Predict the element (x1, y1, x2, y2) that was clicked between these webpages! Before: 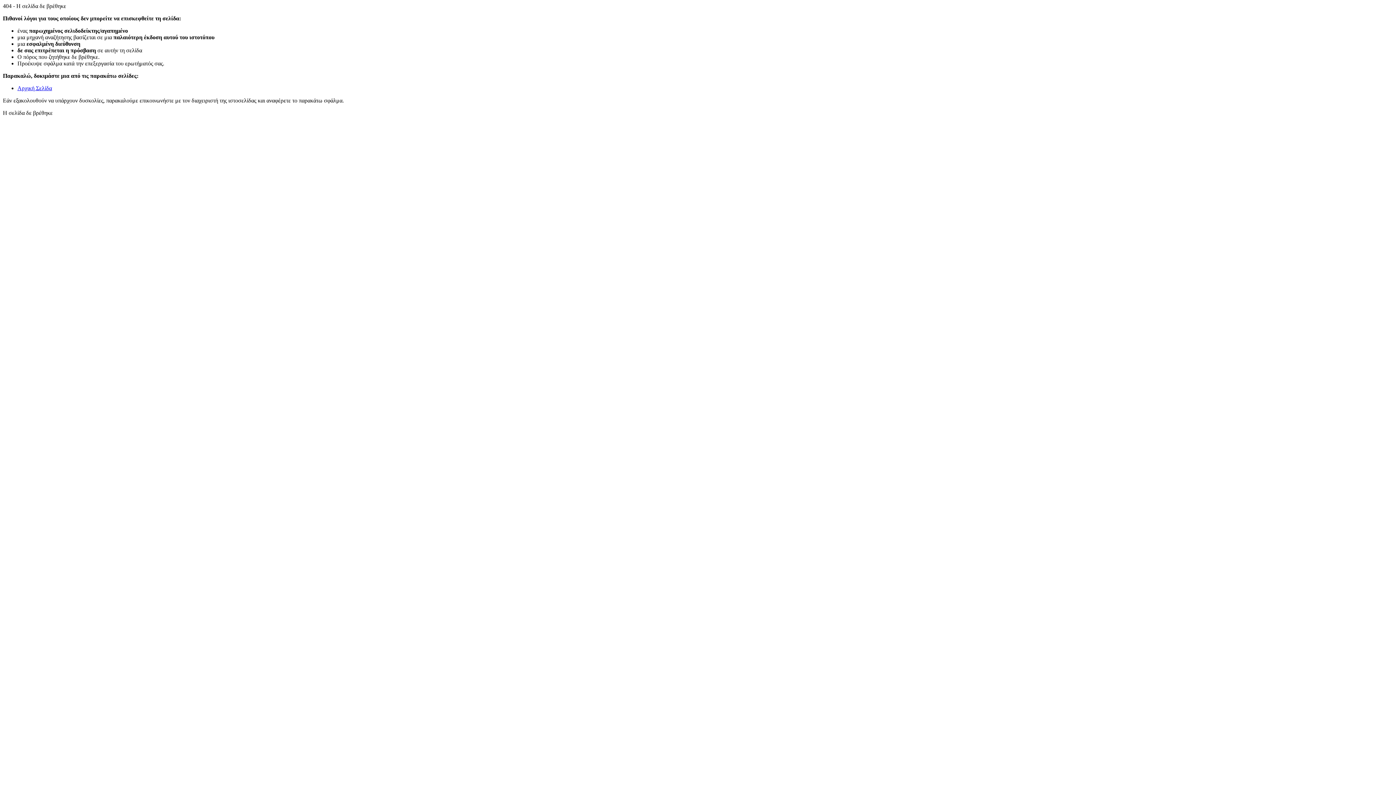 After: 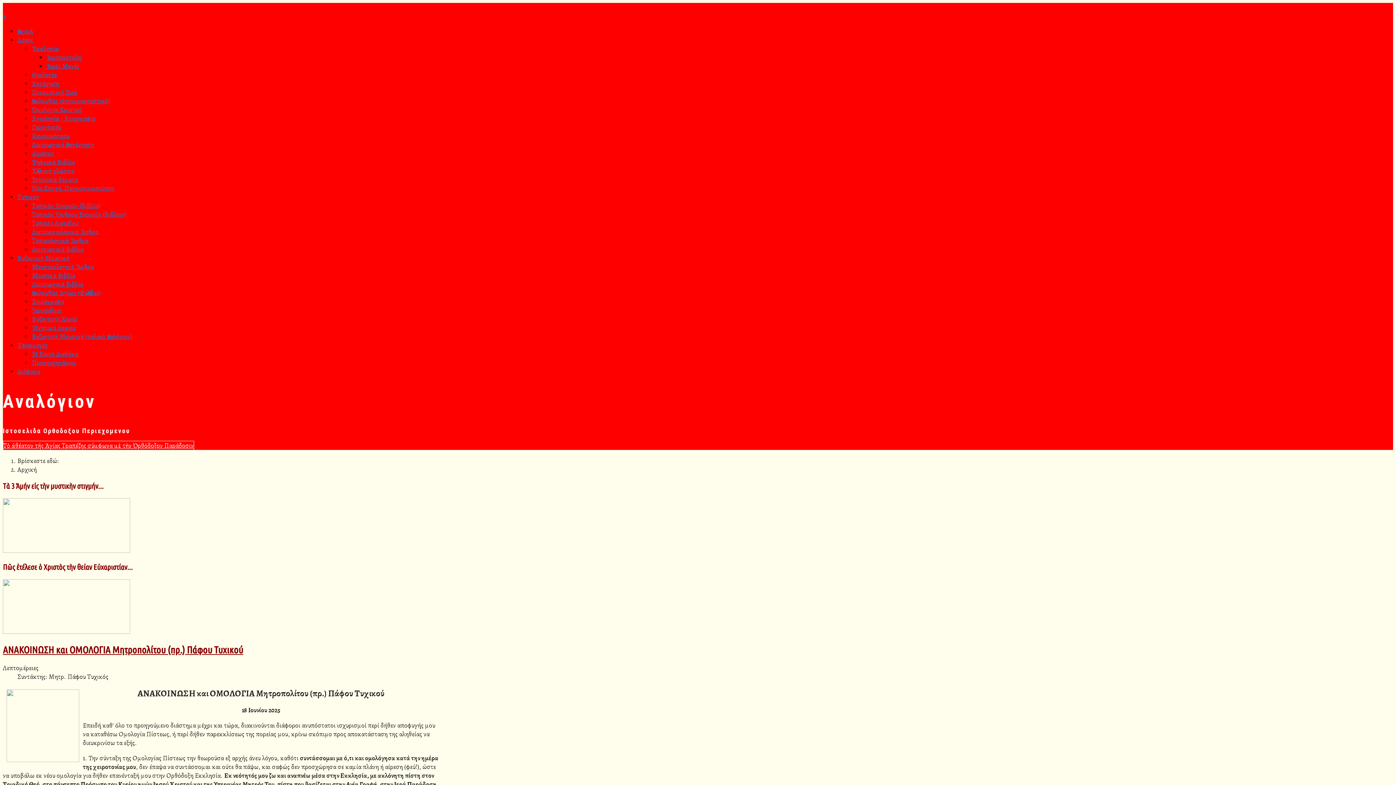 Action: label: Αρχική Σελίδα bbox: (17, 85, 52, 91)